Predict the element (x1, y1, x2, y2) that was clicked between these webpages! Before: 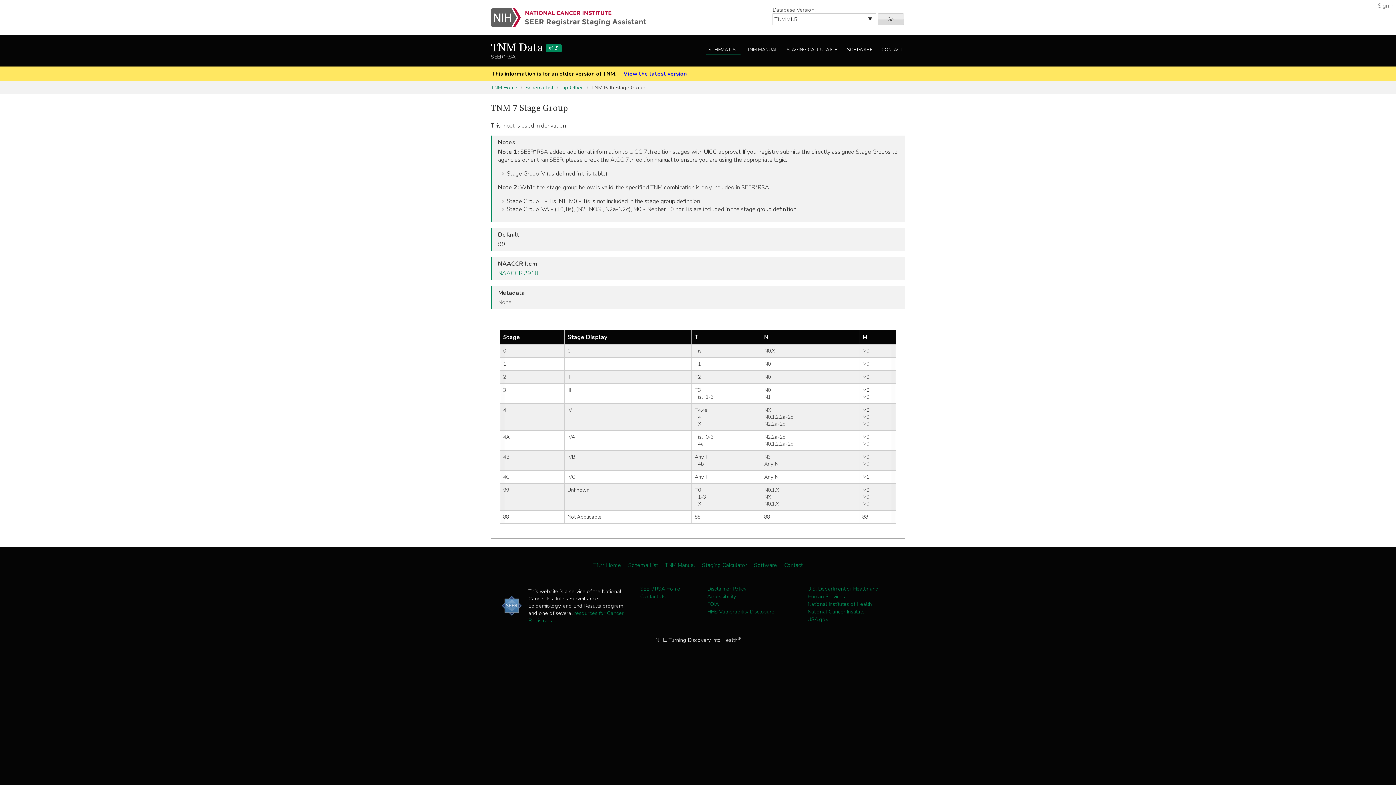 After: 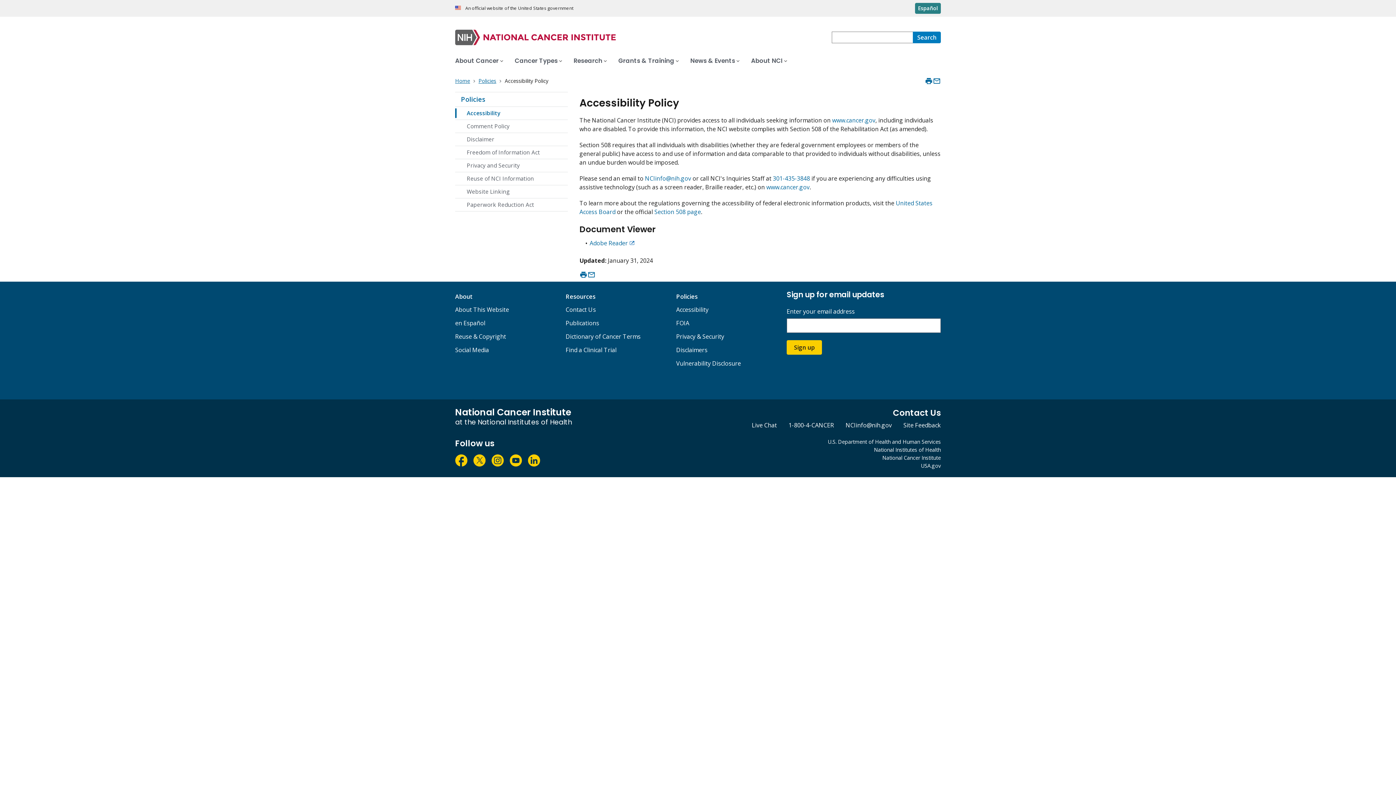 Action: bbox: (707, 593, 736, 600) label: Accessibility